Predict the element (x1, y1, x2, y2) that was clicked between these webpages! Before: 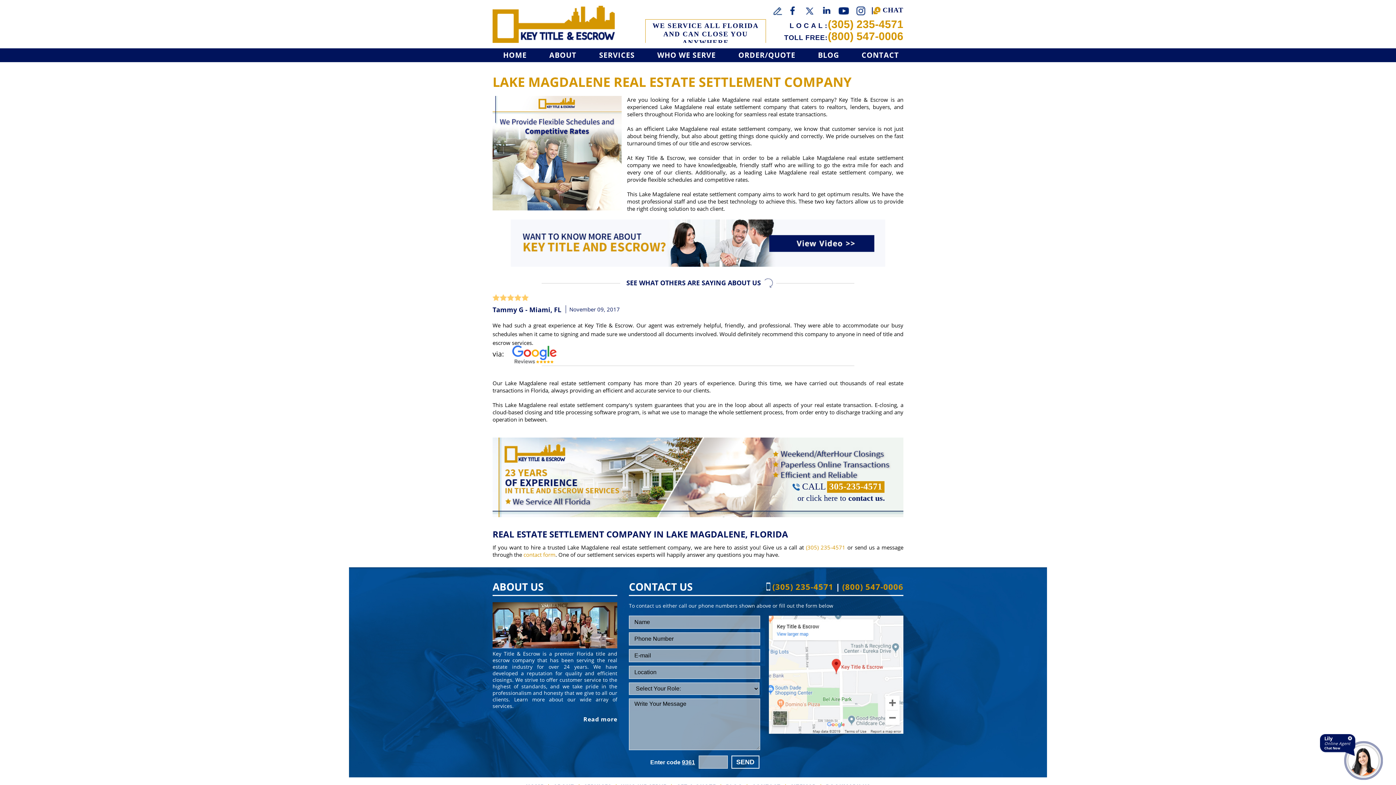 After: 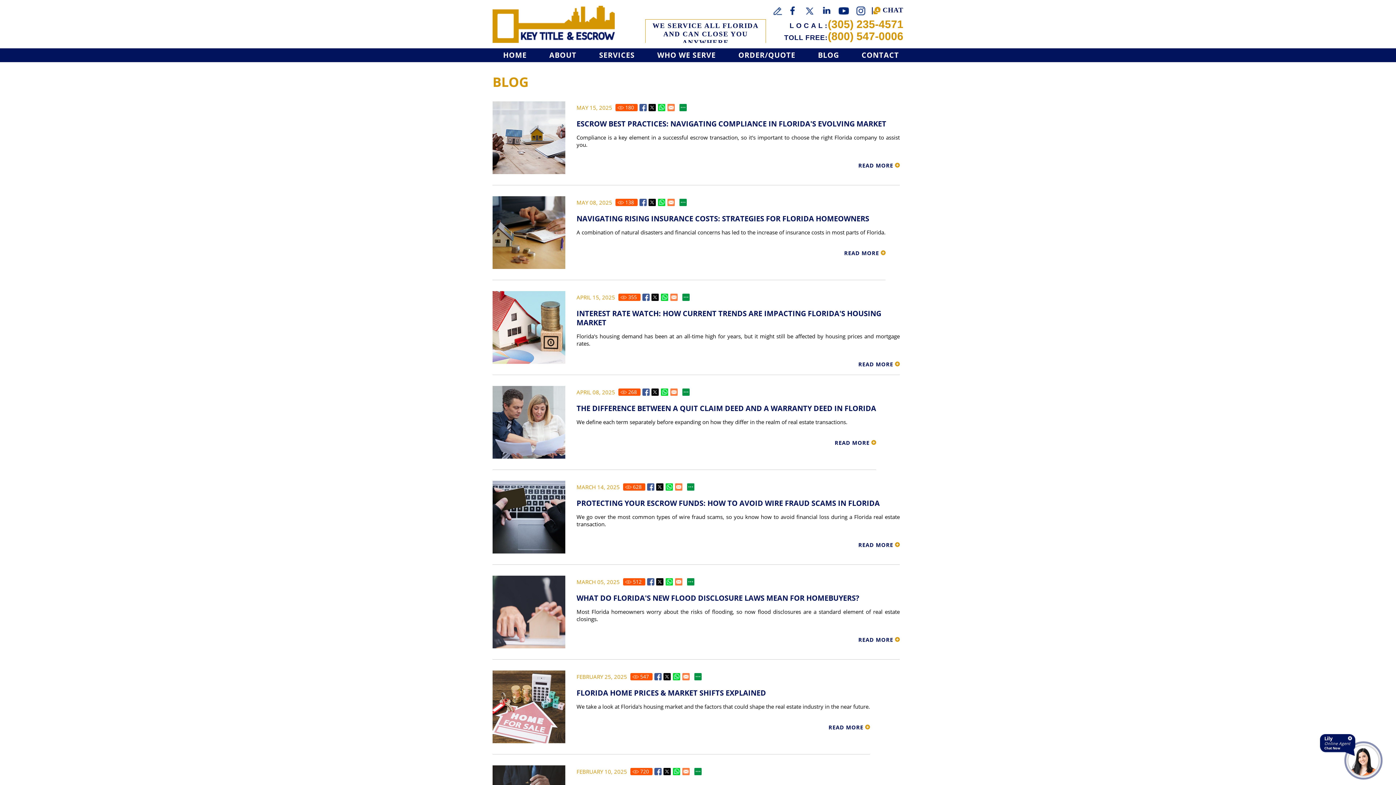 Action: bbox: (813, 48, 843, 62) label: Go to Blog